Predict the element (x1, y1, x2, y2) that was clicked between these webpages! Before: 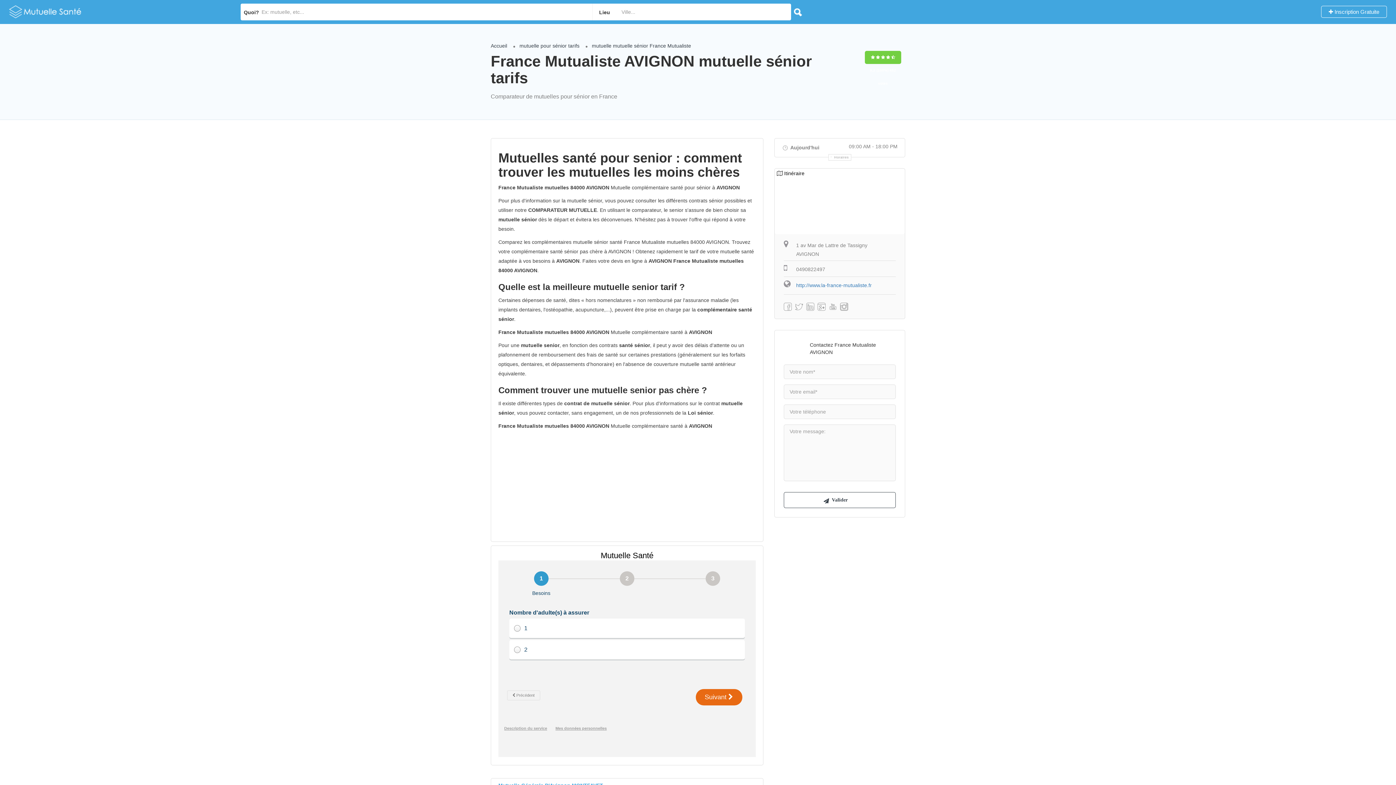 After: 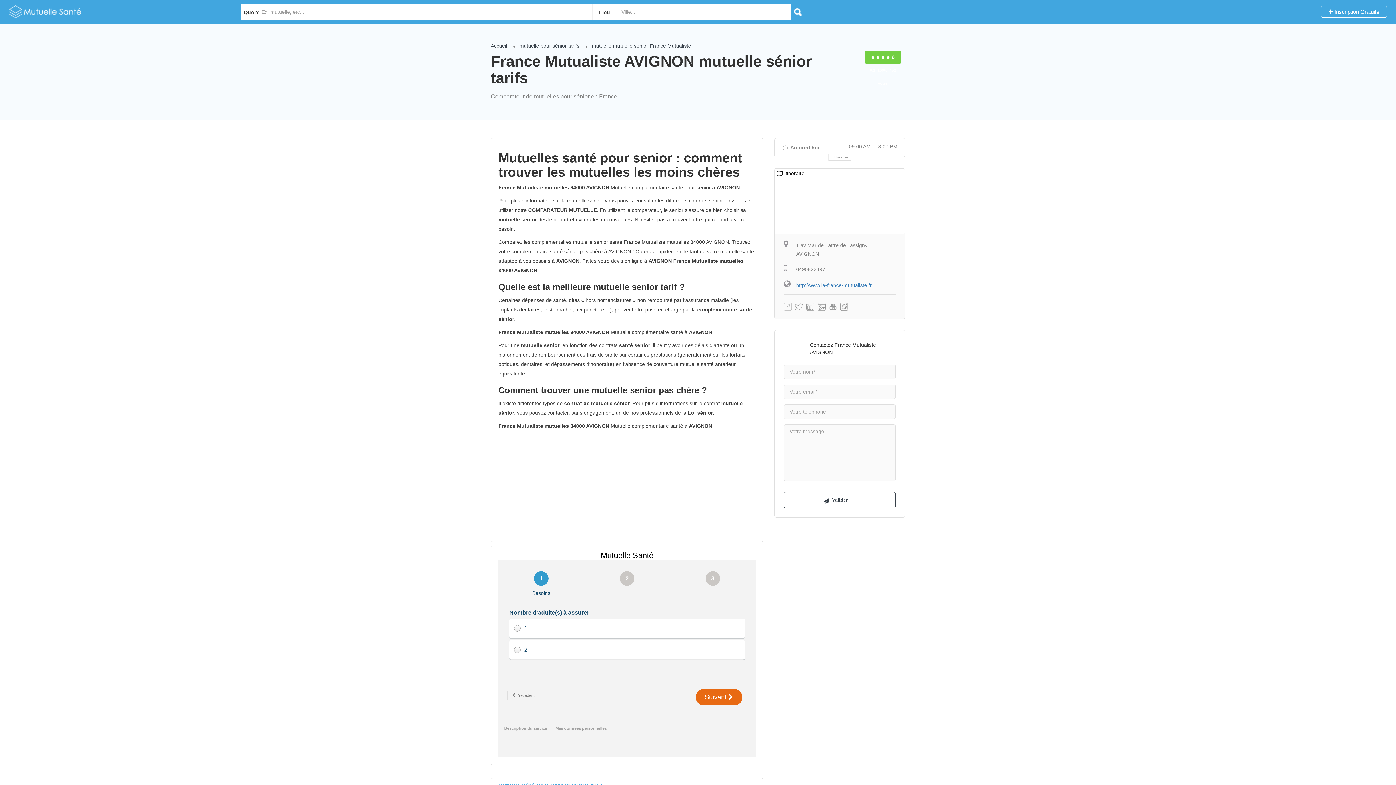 Action: bbox: (784, 300, 792, 312)